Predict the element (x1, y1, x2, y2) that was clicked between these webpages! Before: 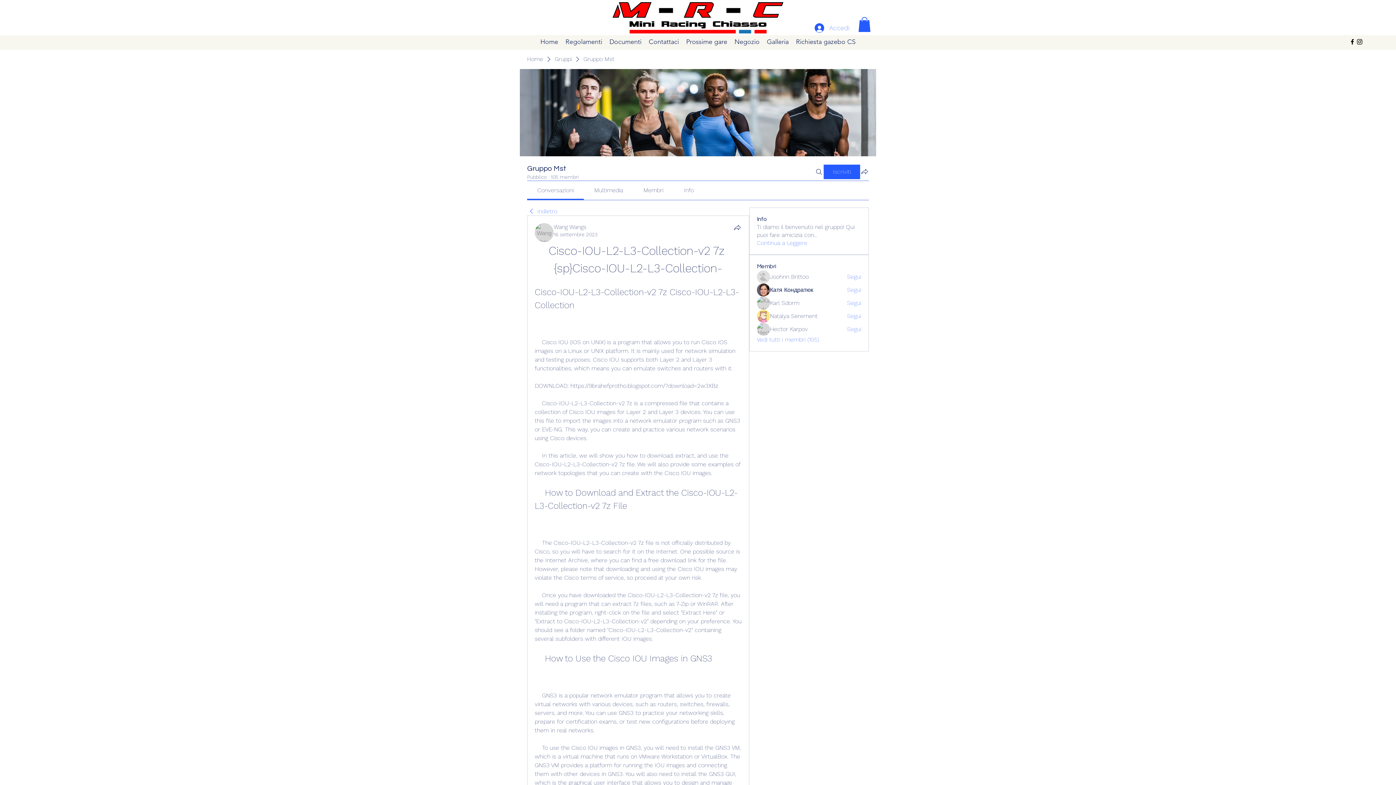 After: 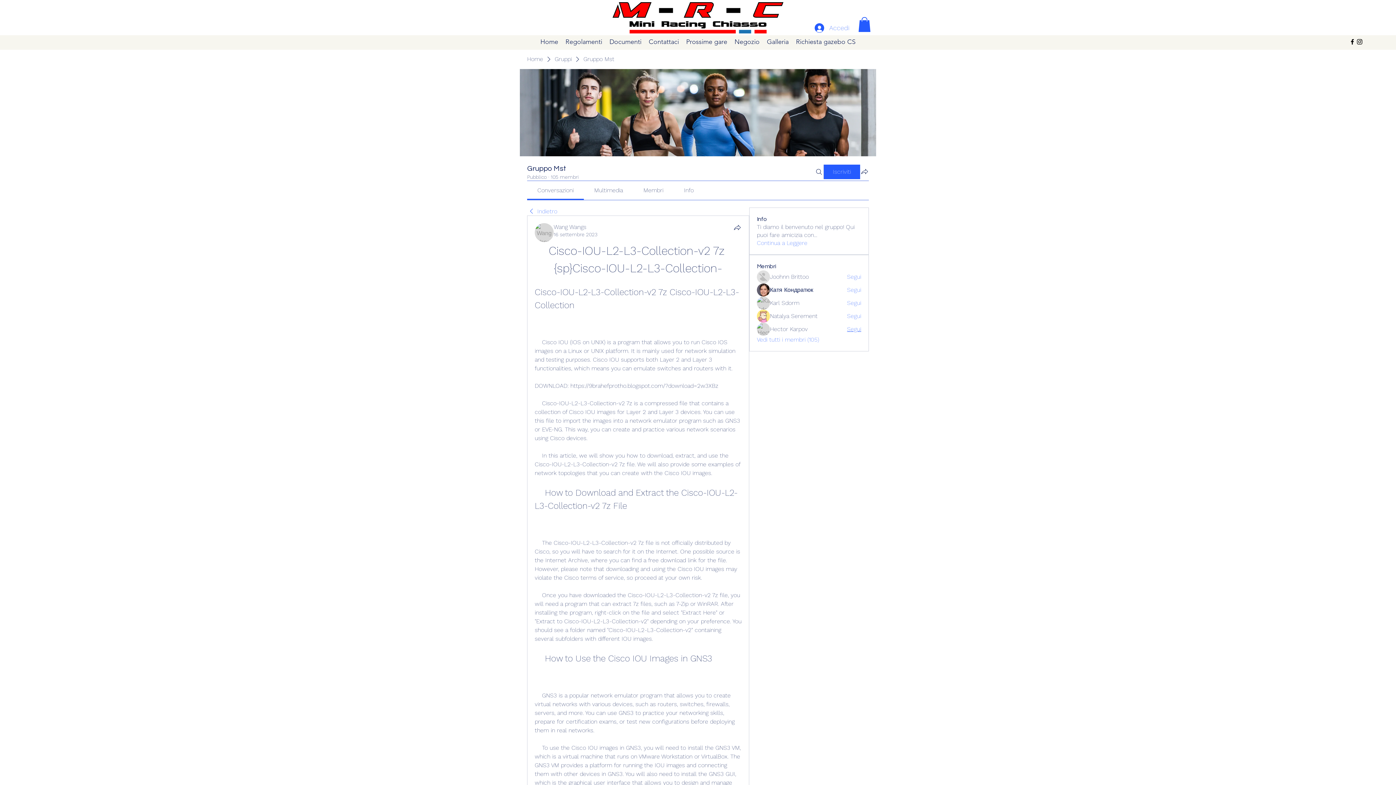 Action: label: Segui bbox: (847, 325, 861, 333)